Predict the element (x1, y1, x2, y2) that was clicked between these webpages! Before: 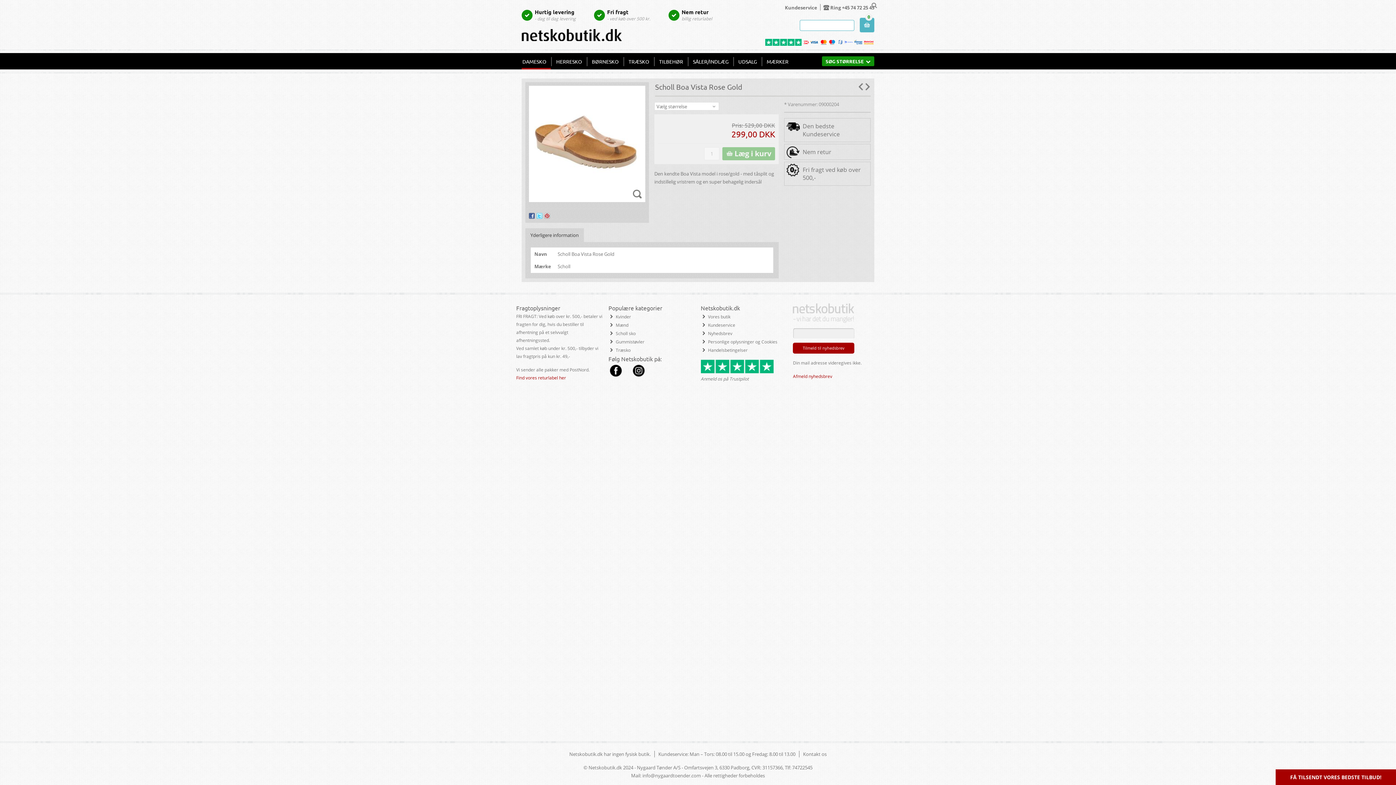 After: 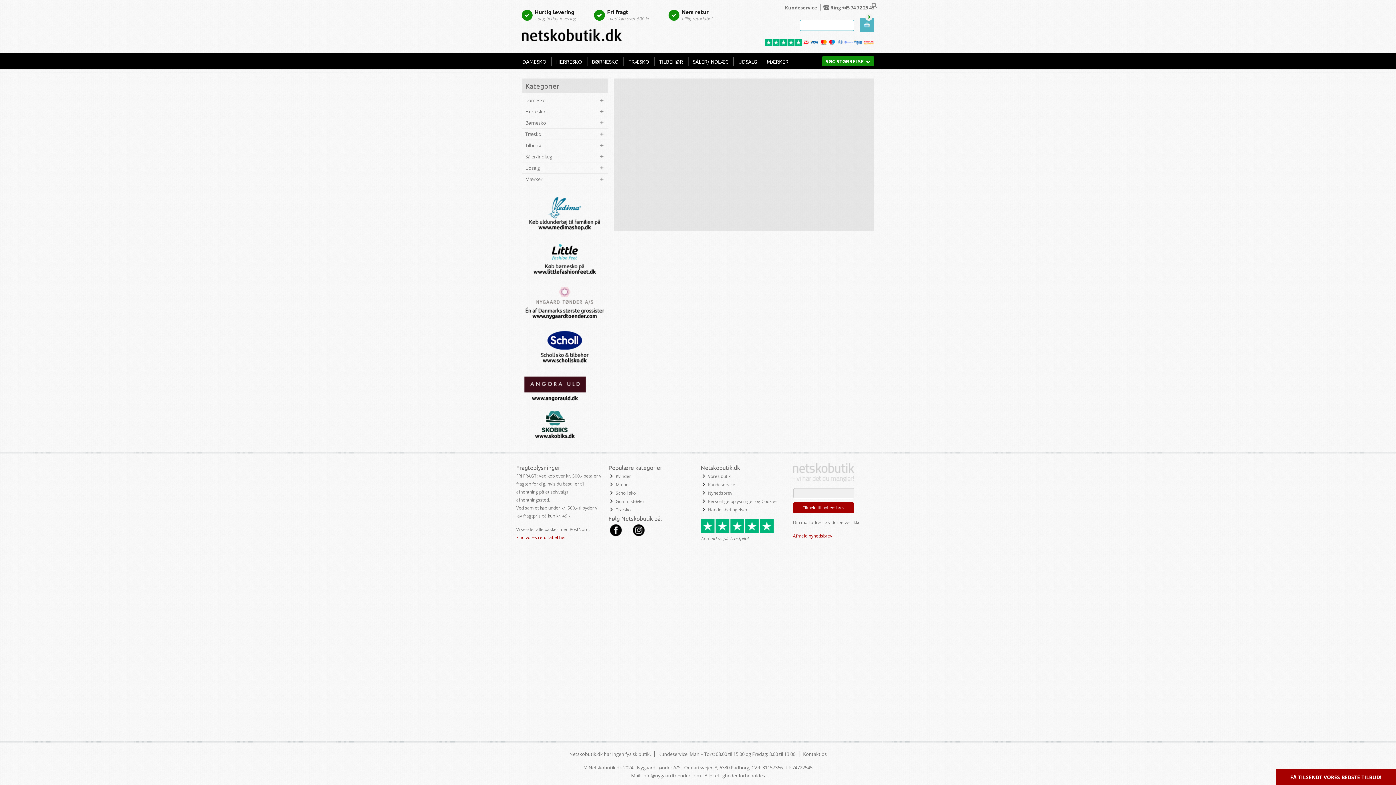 Action: label: Afmeld nyhedsbrev bbox: (793, 372, 880, 380)